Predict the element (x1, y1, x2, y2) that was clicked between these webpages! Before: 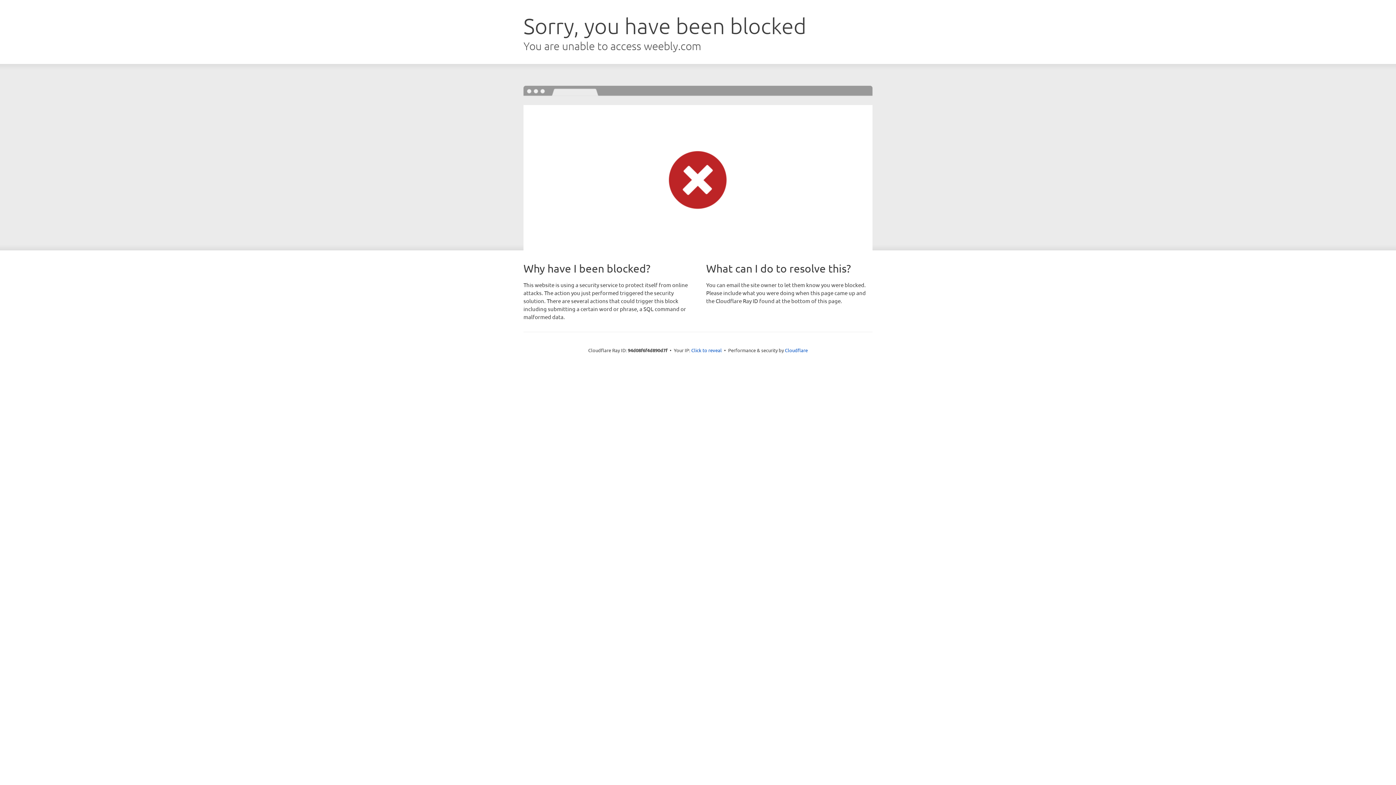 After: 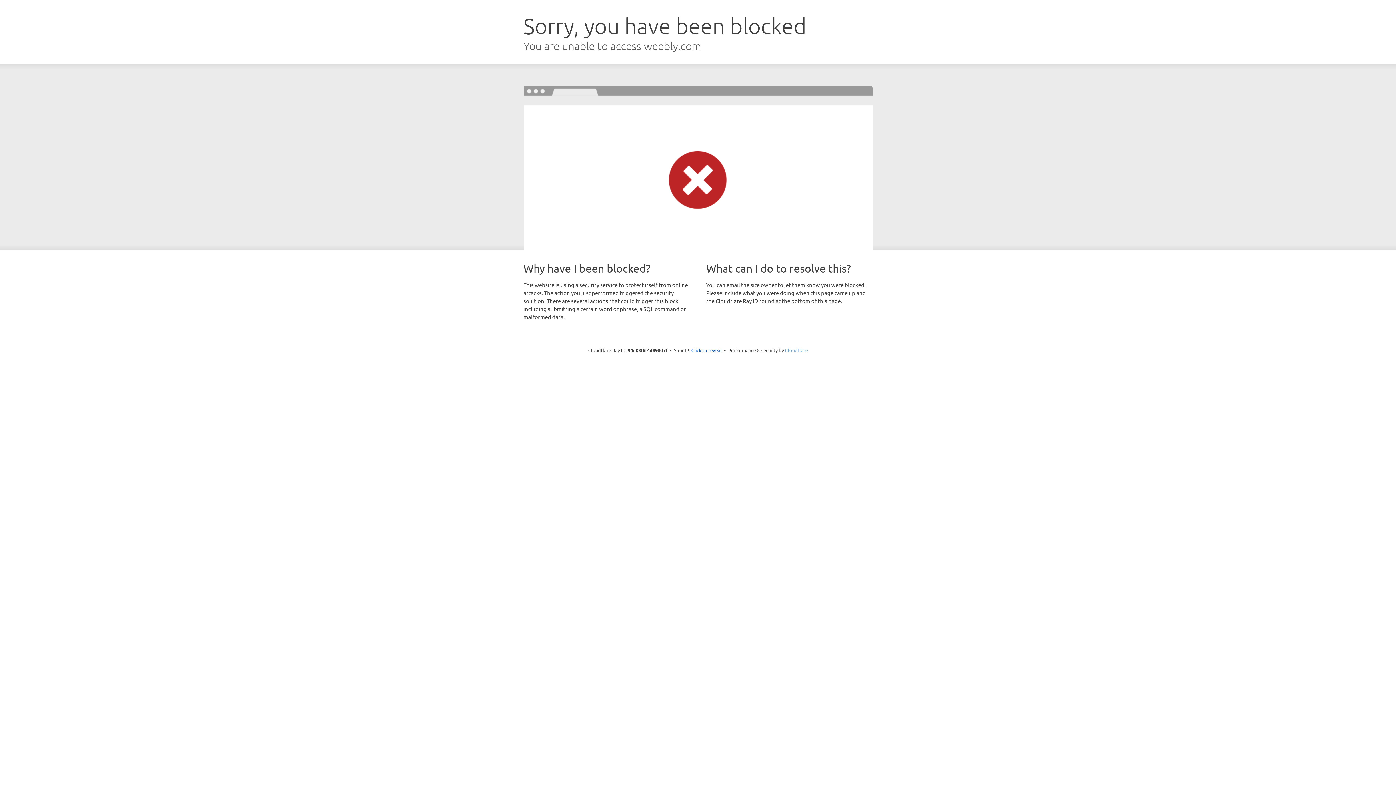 Action: label: Cloudflare bbox: (785, 347, 808, 353)